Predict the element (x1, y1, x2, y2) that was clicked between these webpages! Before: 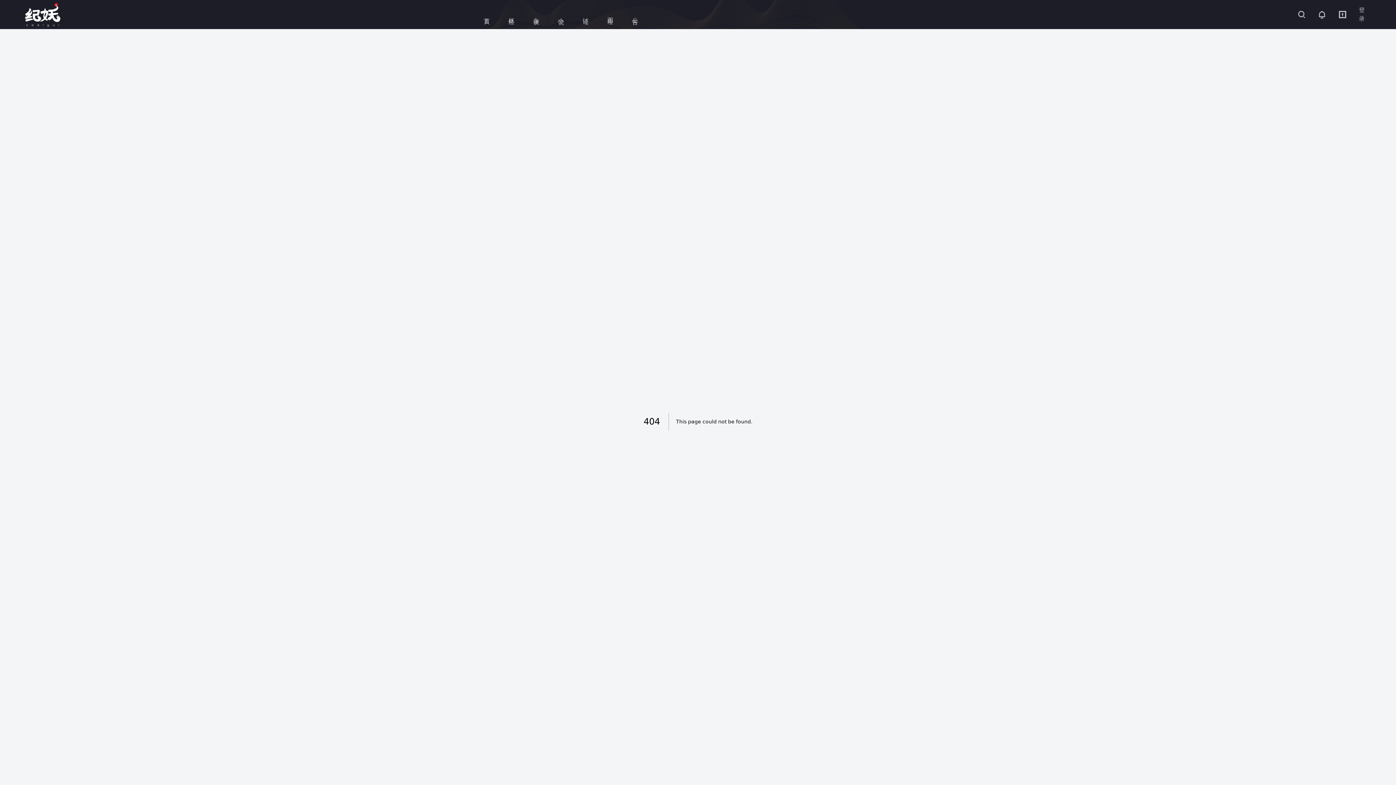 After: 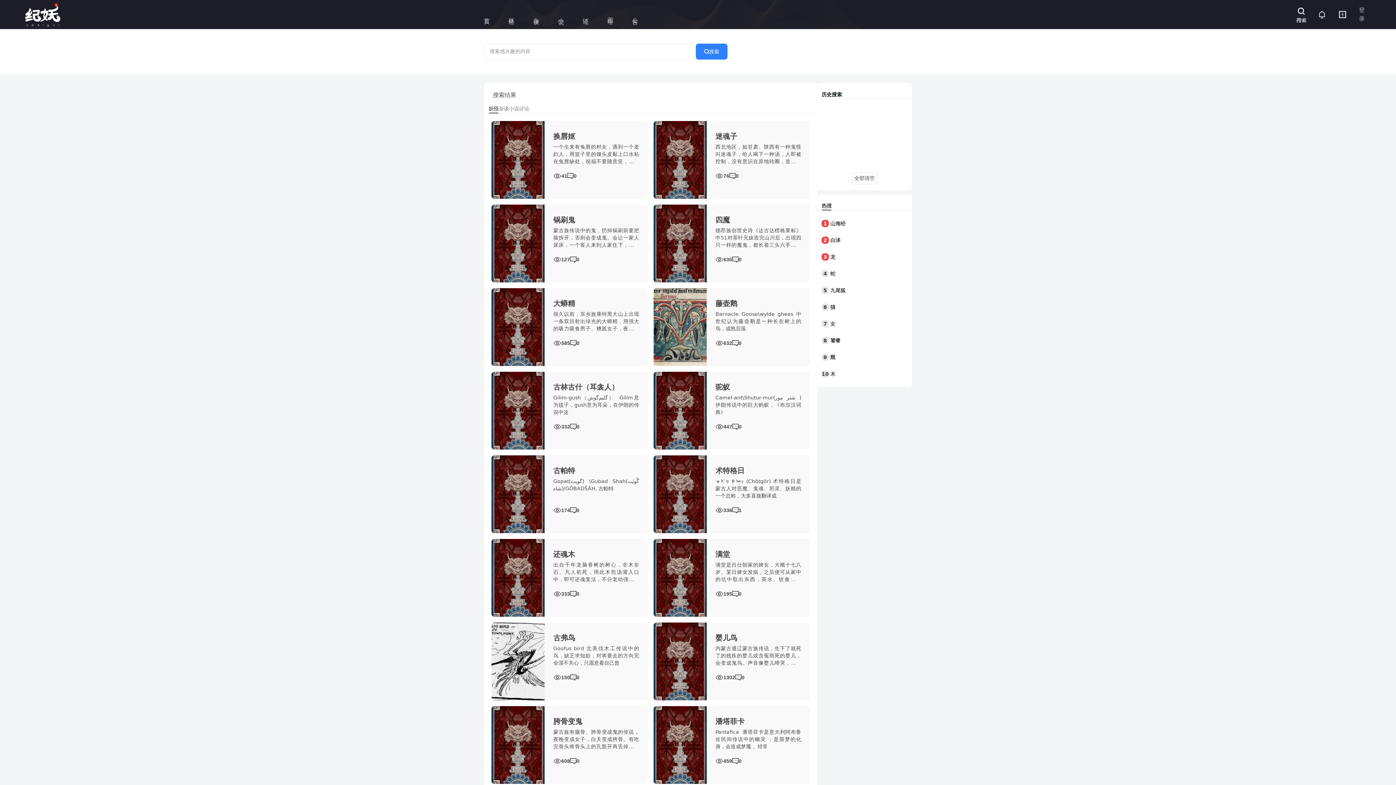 Action: bbox: (1296, 6, 1306, 22)